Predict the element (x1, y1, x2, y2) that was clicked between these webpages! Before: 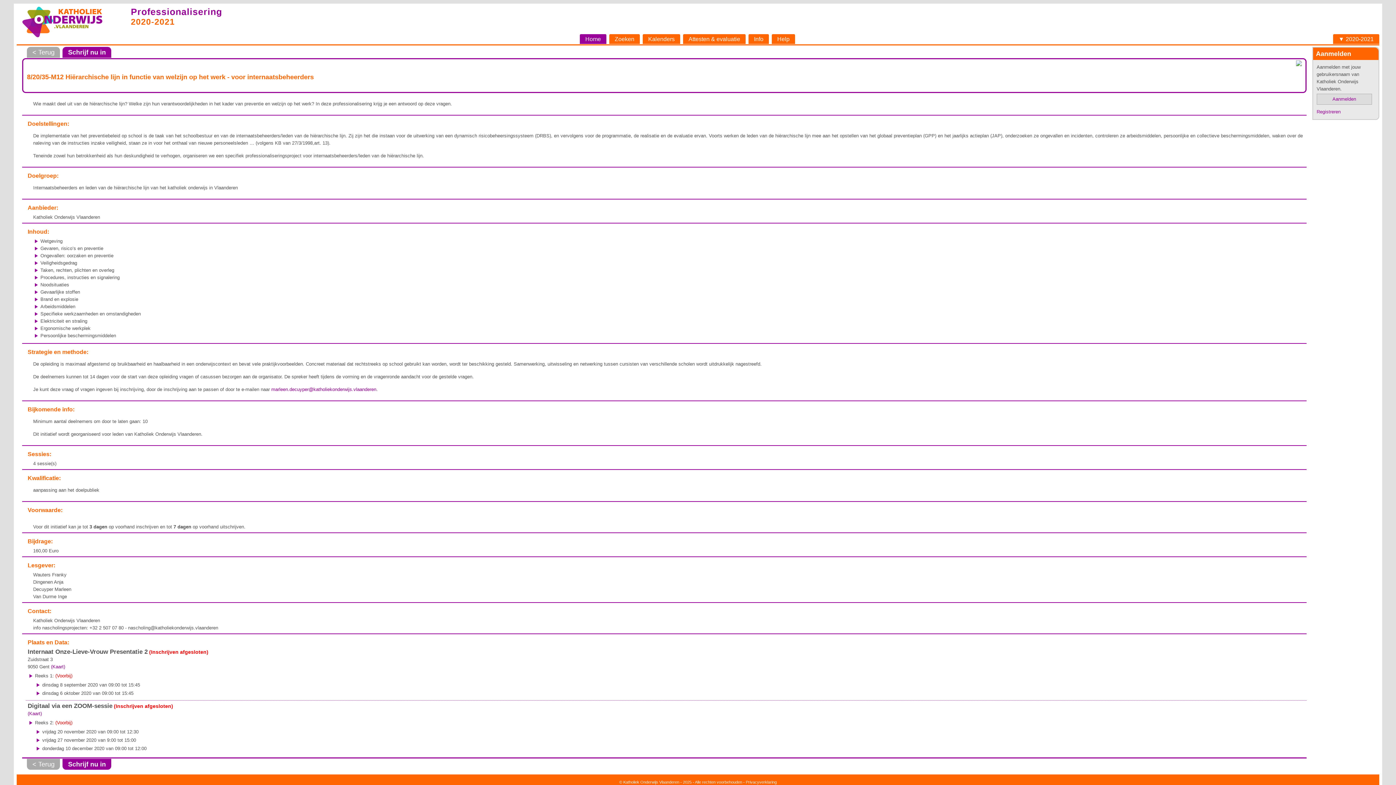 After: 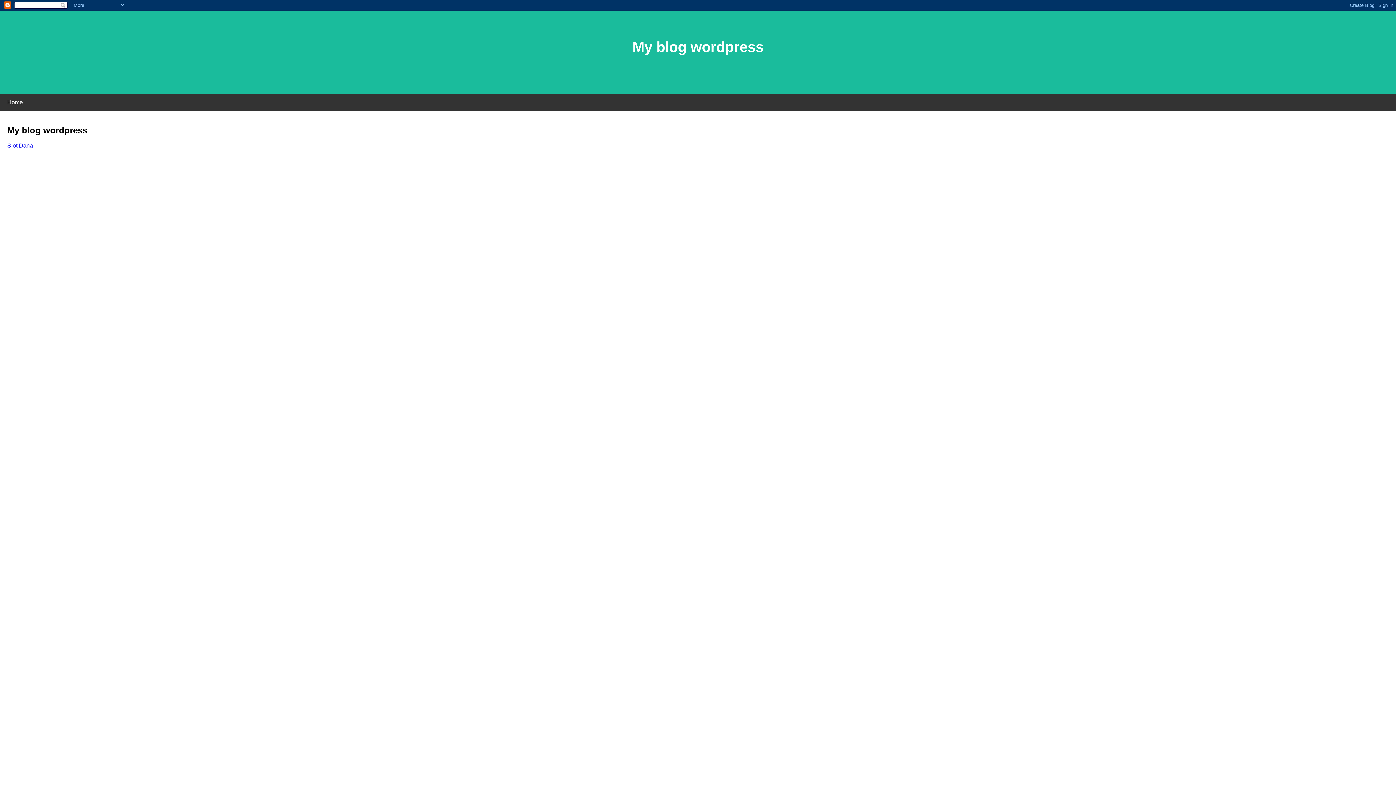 Action: bbox: (26, 46, 60, 57) label: < Terug